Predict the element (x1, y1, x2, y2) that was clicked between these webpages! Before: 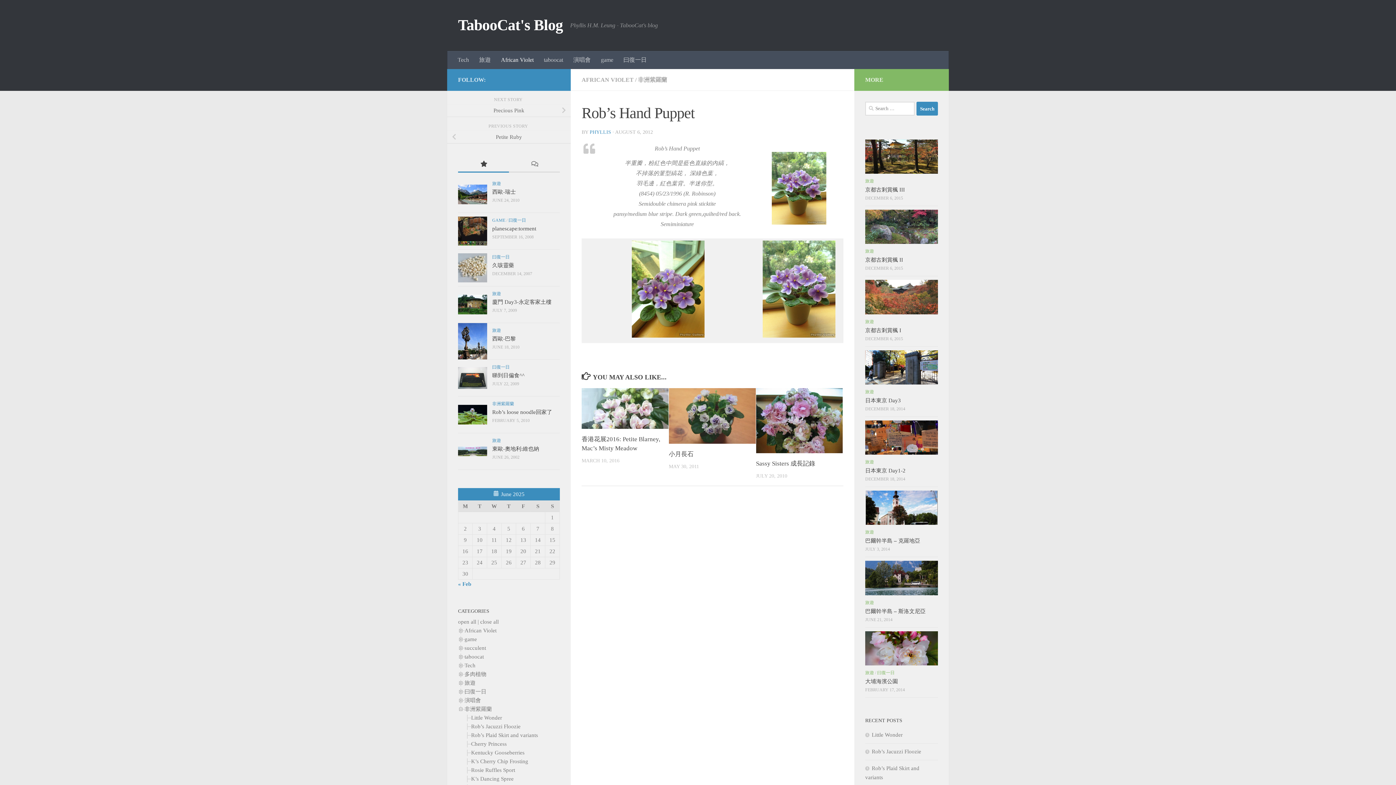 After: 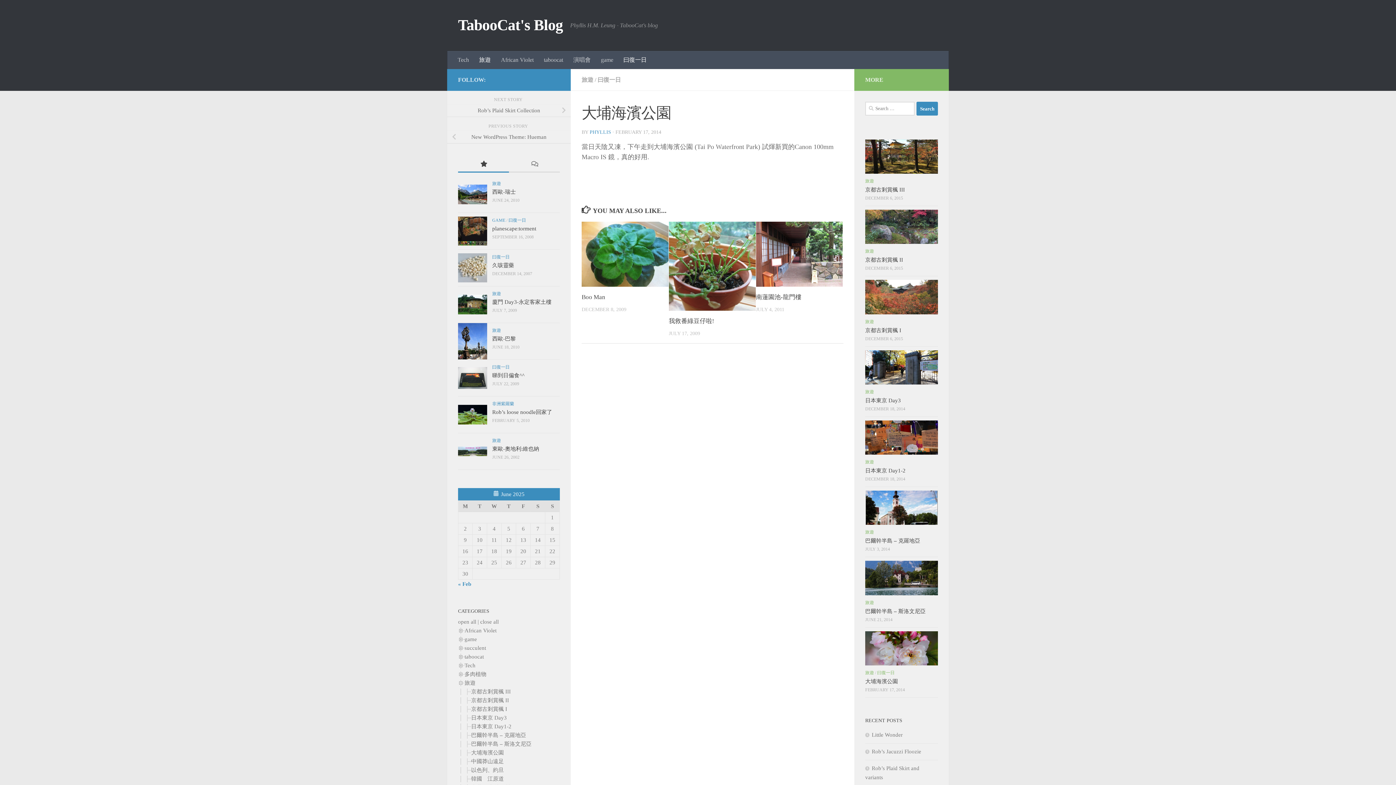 Action: bbox: (865, 678, 898, 684) label: 大埔海濱公園